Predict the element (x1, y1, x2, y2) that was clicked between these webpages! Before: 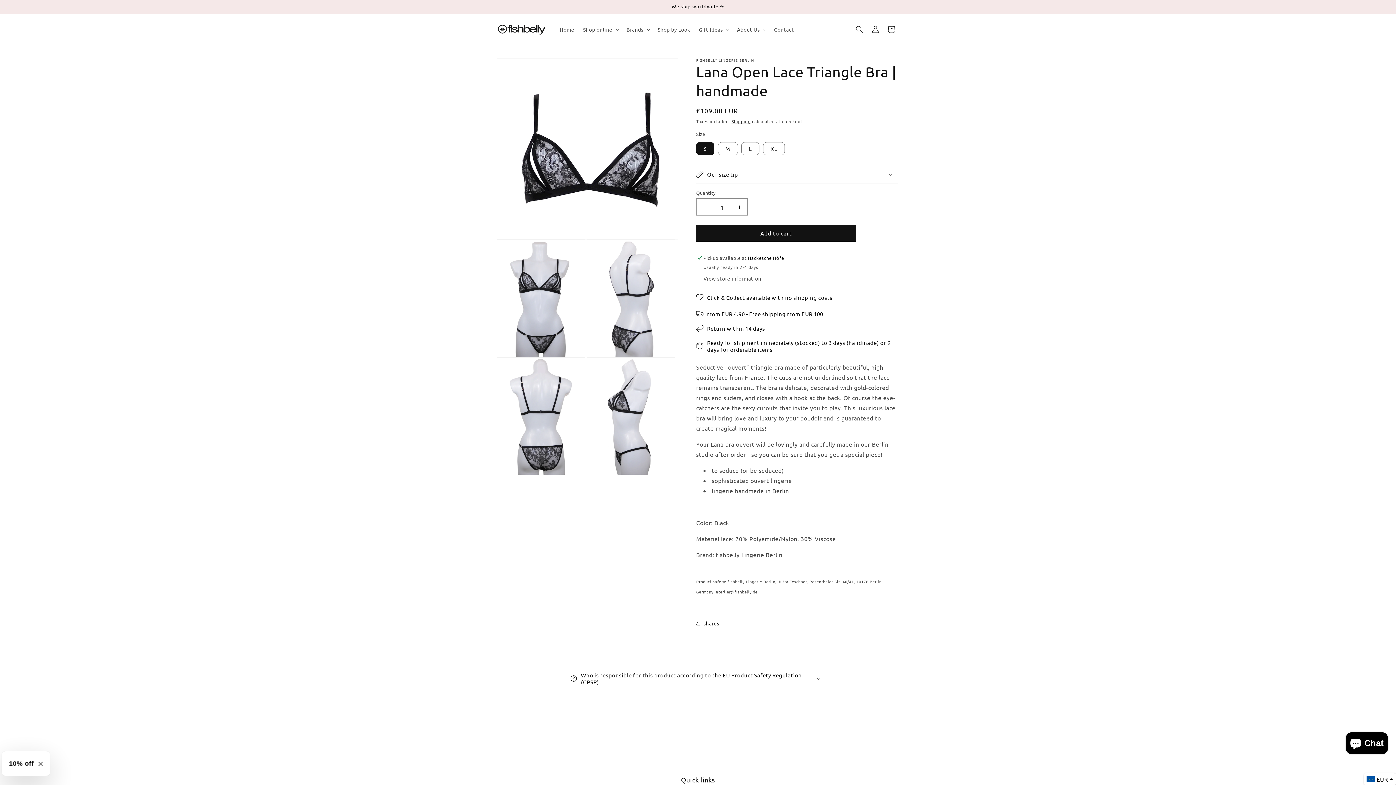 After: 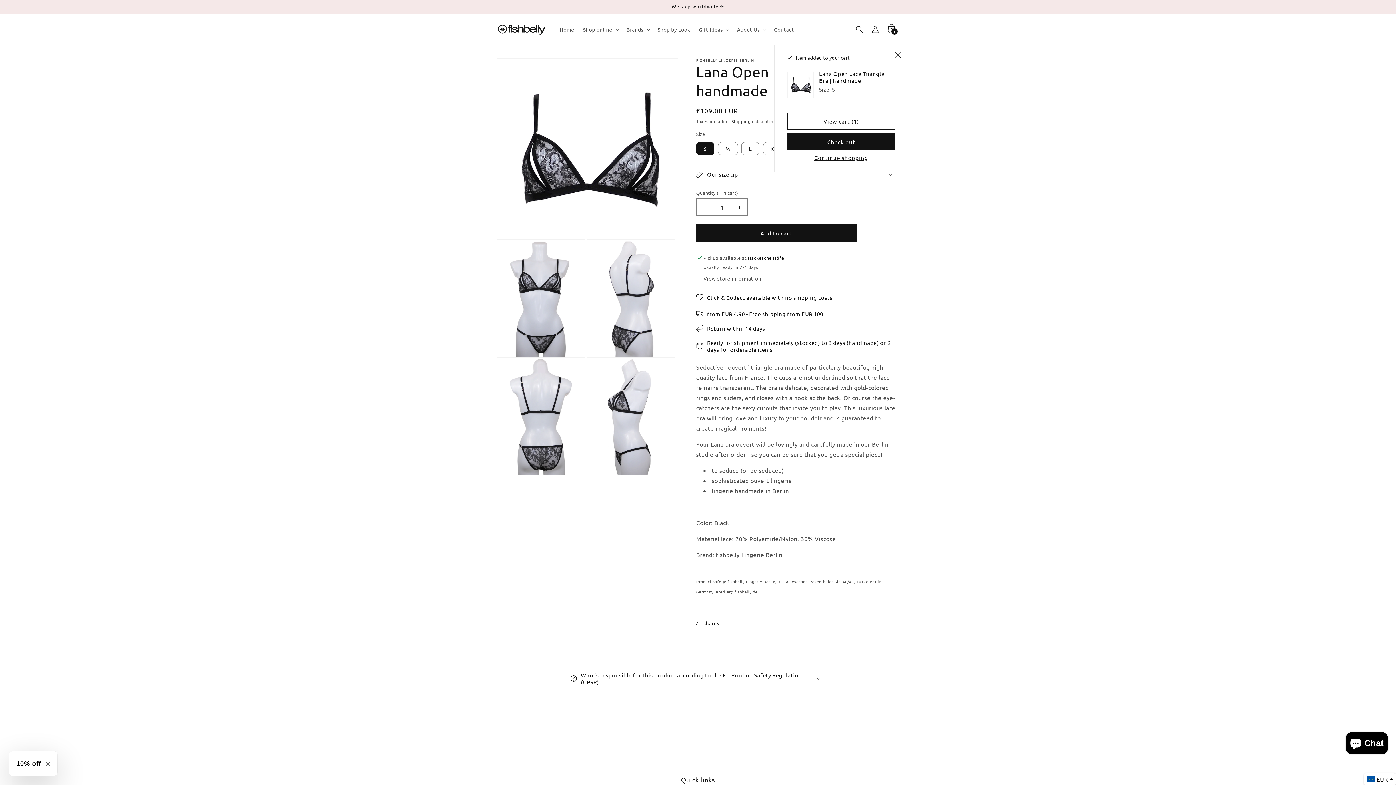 Action: bbox: (696, 224, 856, 241) label: Add to cart